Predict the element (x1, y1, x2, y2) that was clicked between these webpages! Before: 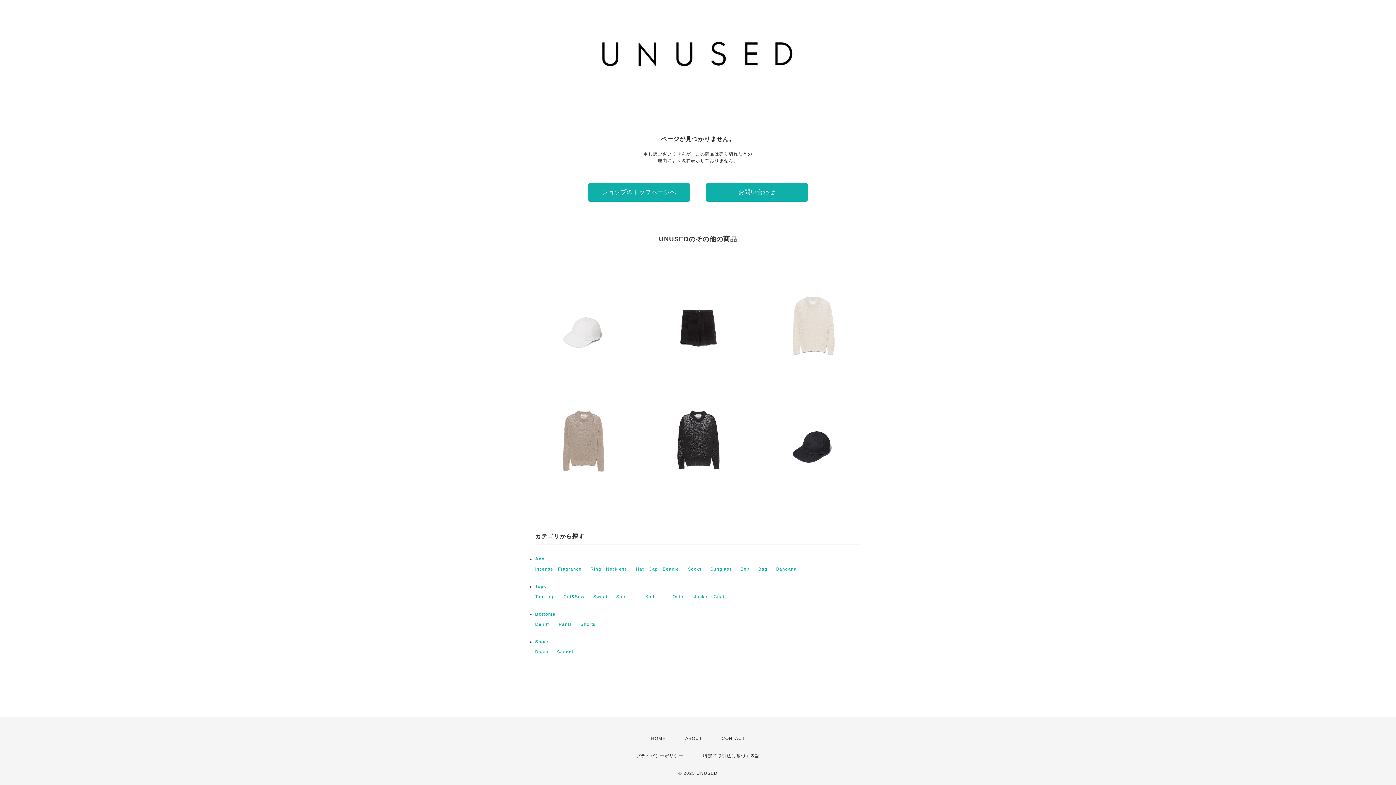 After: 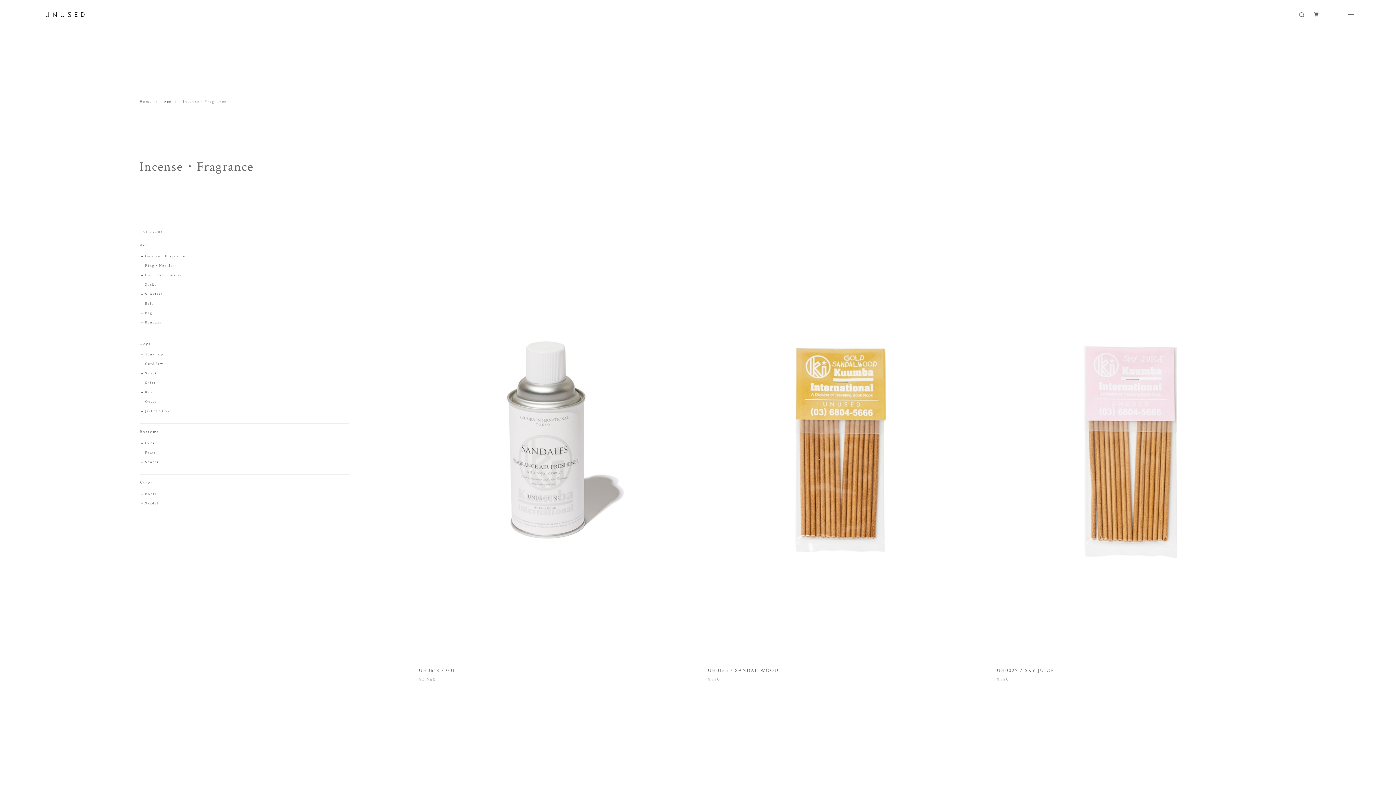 Action: label: Incense・Fragrance bbox: (535, 566, 581, 571)